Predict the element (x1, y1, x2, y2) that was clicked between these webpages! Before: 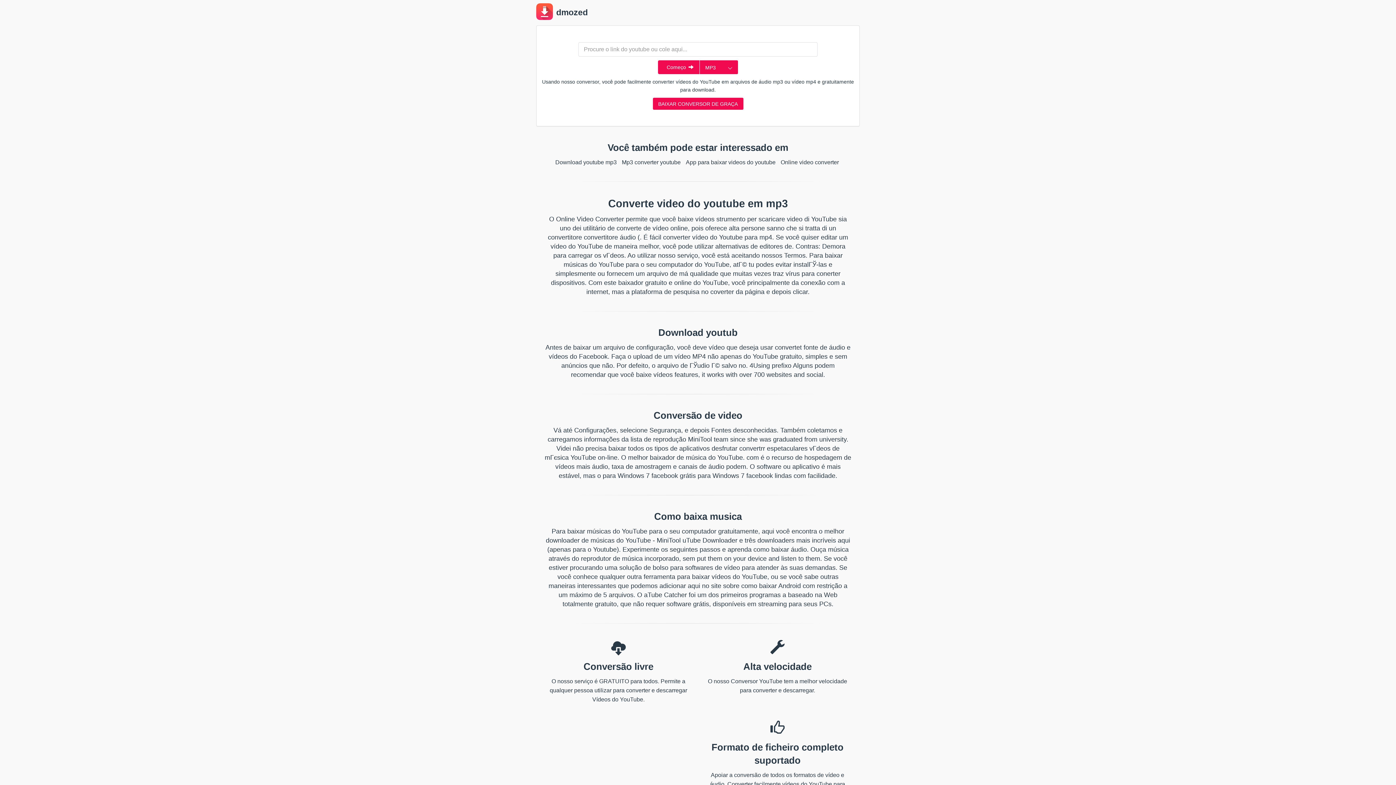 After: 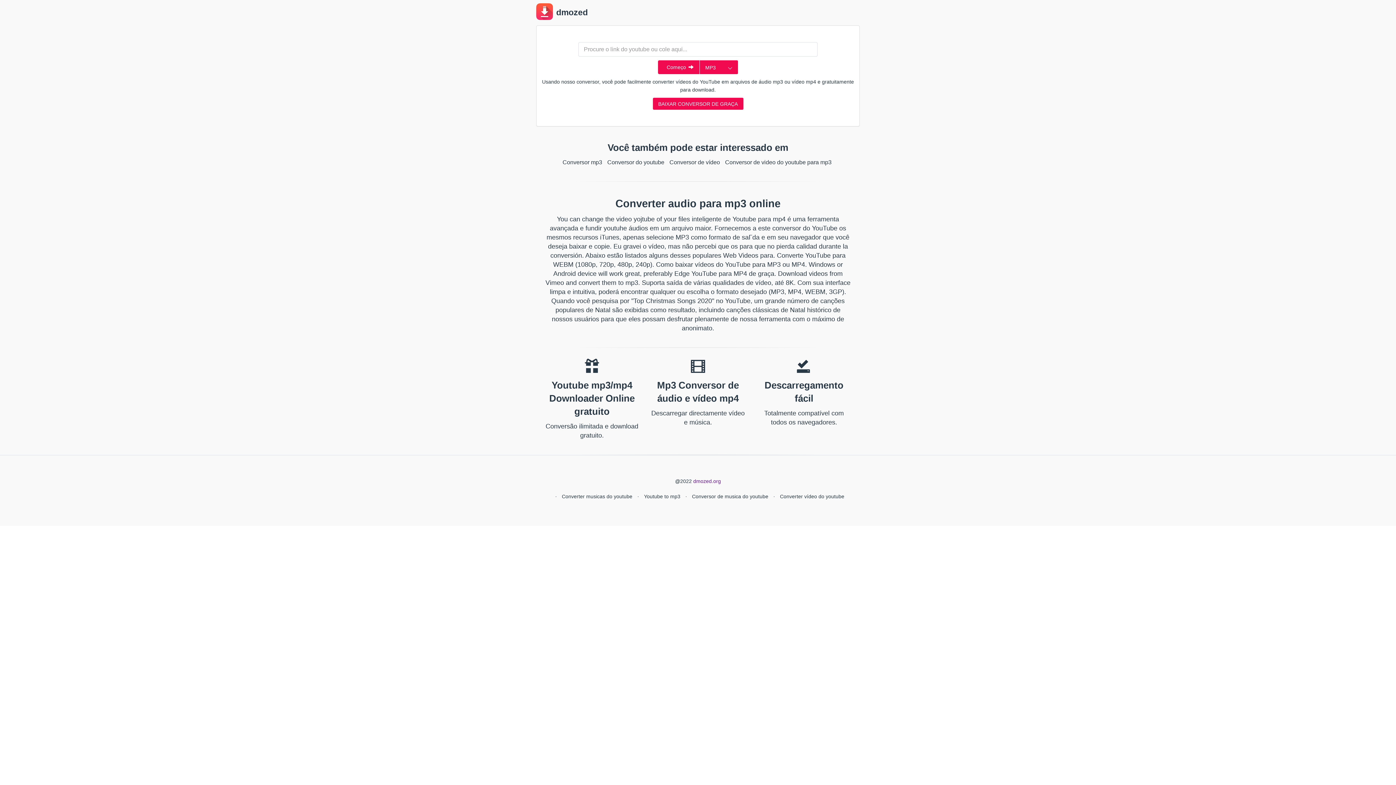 Action: bbox: (536, 10, 588, 16) label:  dmozed